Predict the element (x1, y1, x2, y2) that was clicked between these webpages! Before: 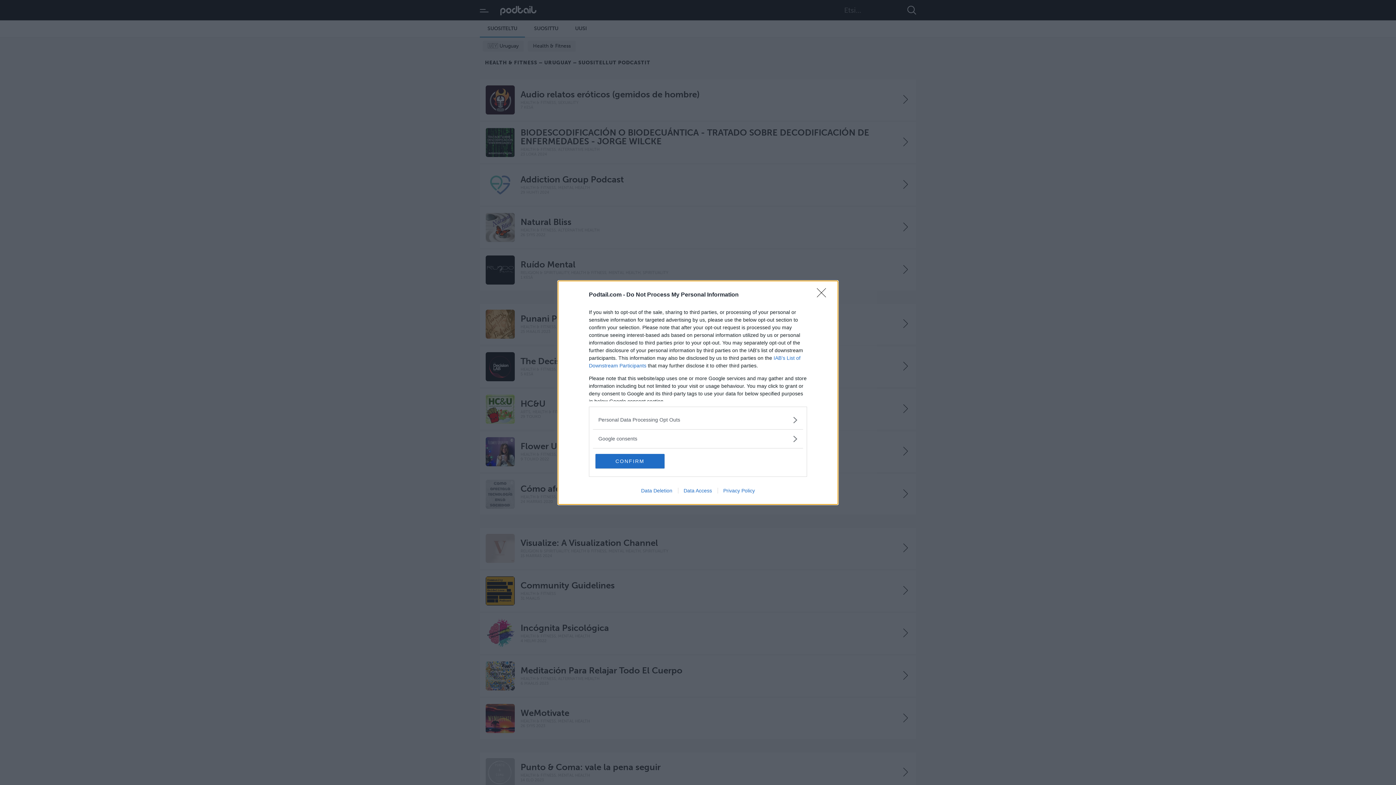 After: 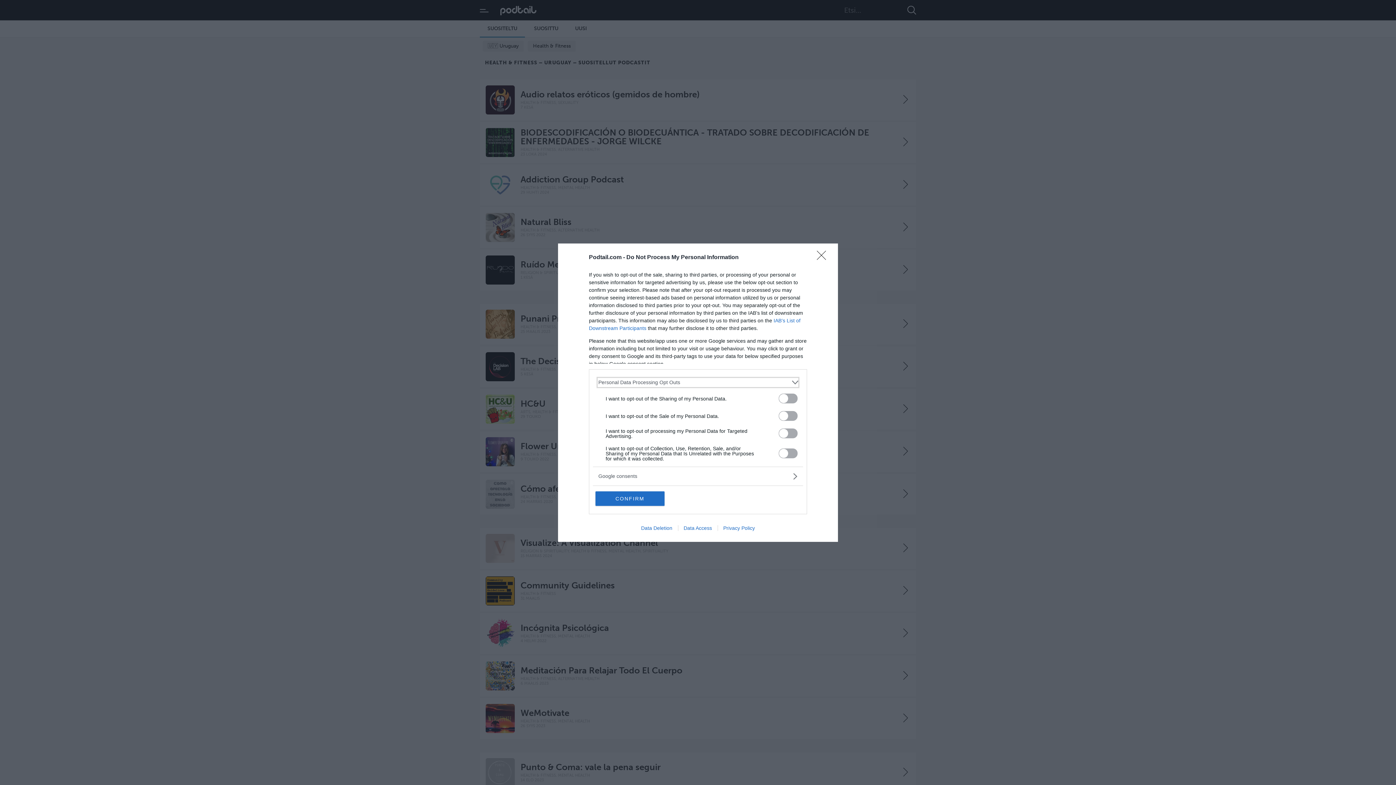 Action: bbox: (598, 416, 797, 423) label: Opt-Outs